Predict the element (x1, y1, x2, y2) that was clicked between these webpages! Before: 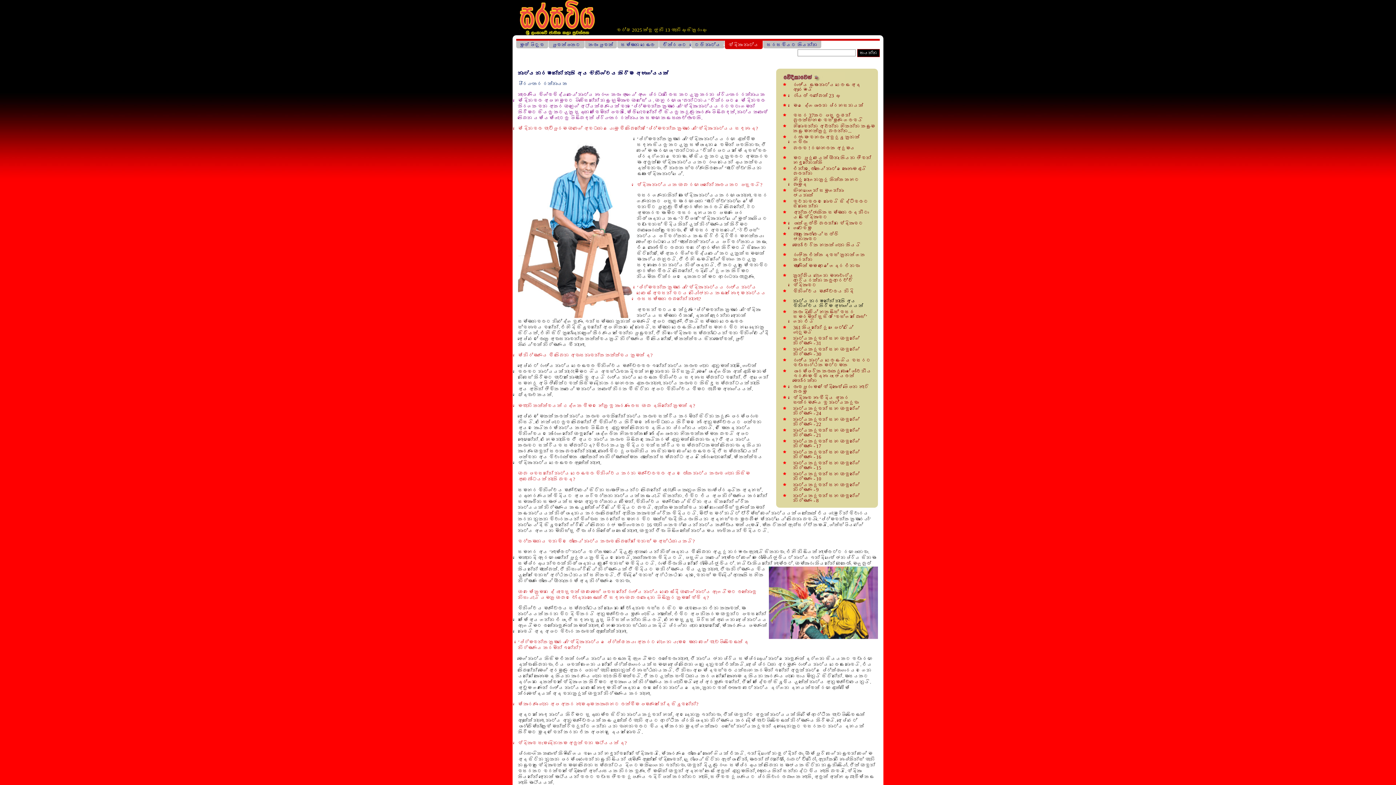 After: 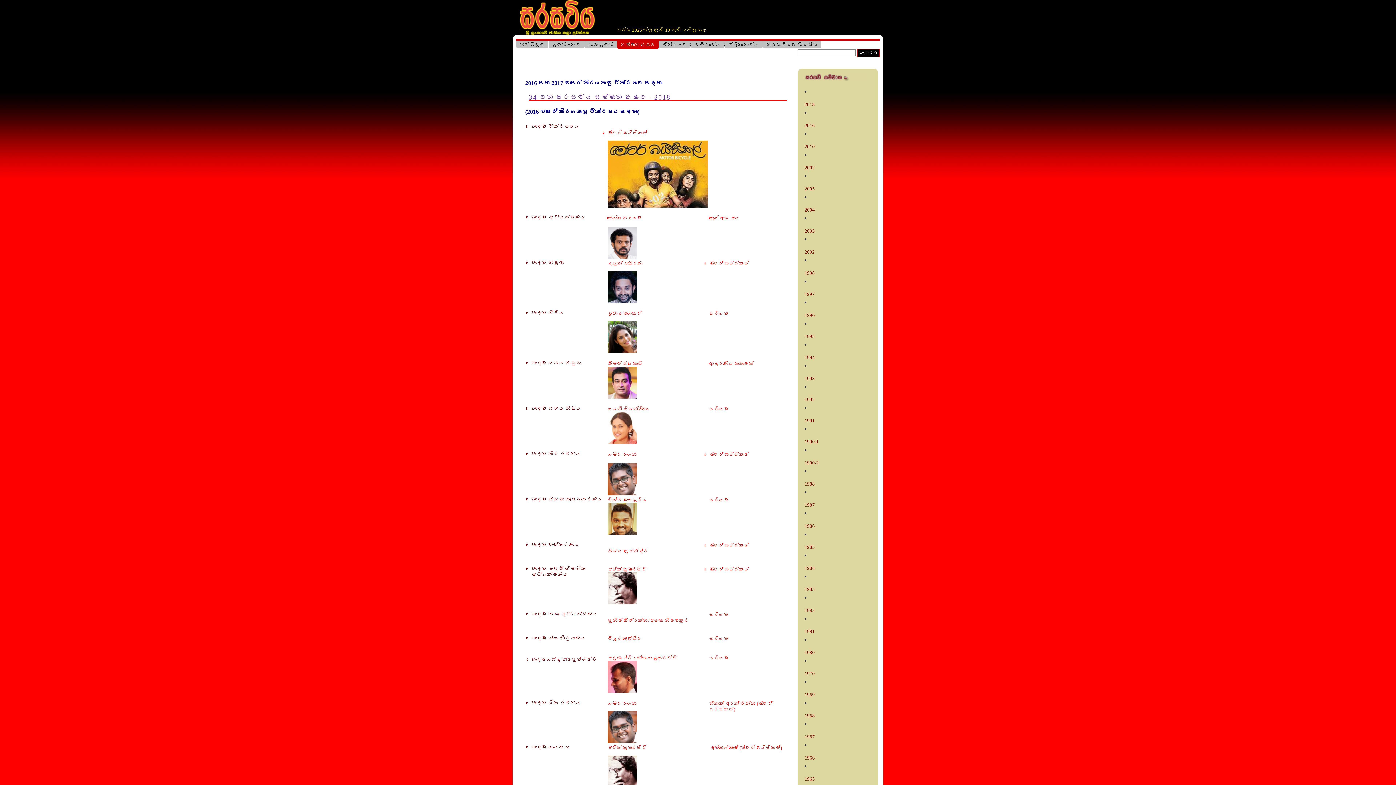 Action: bbox: (617, 40, 658, 48) label: සම්මාන උළෙල